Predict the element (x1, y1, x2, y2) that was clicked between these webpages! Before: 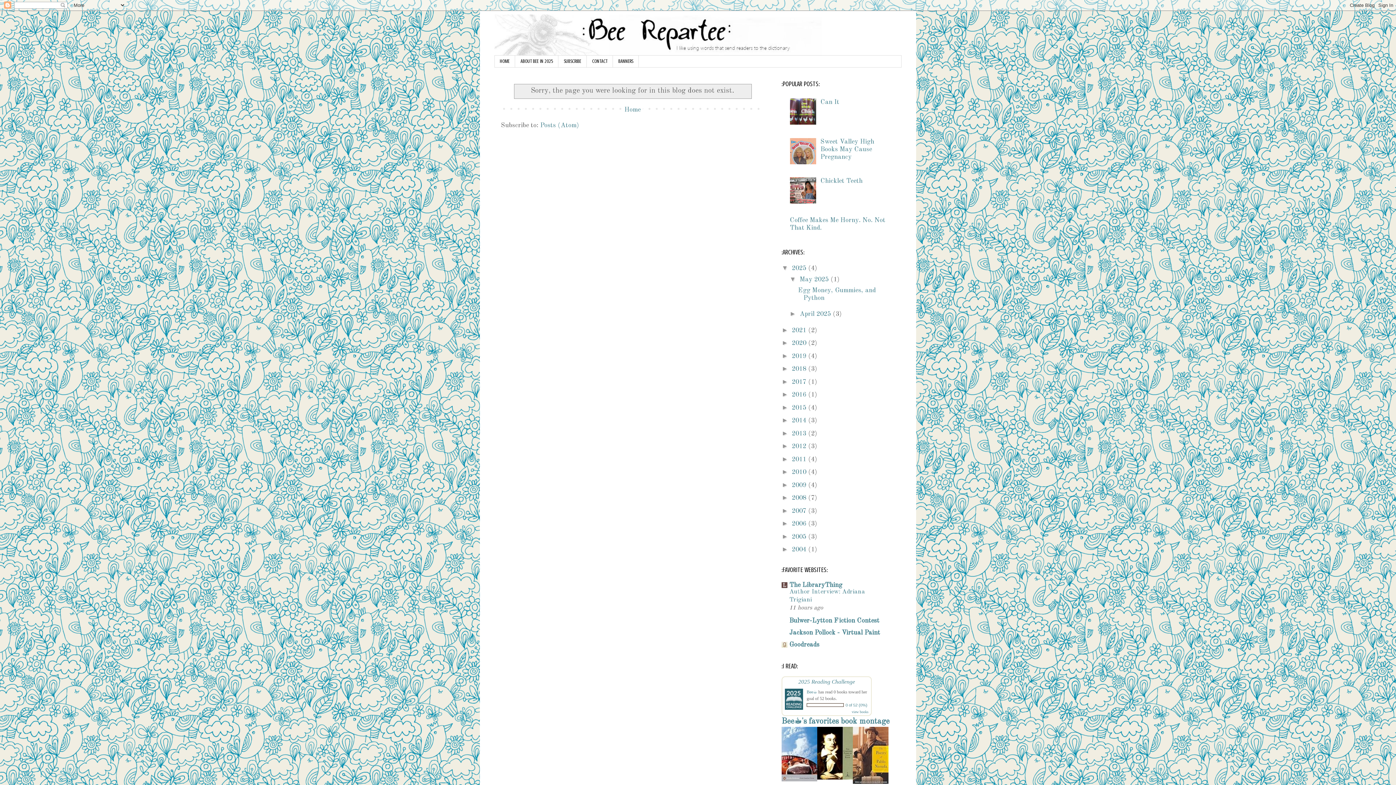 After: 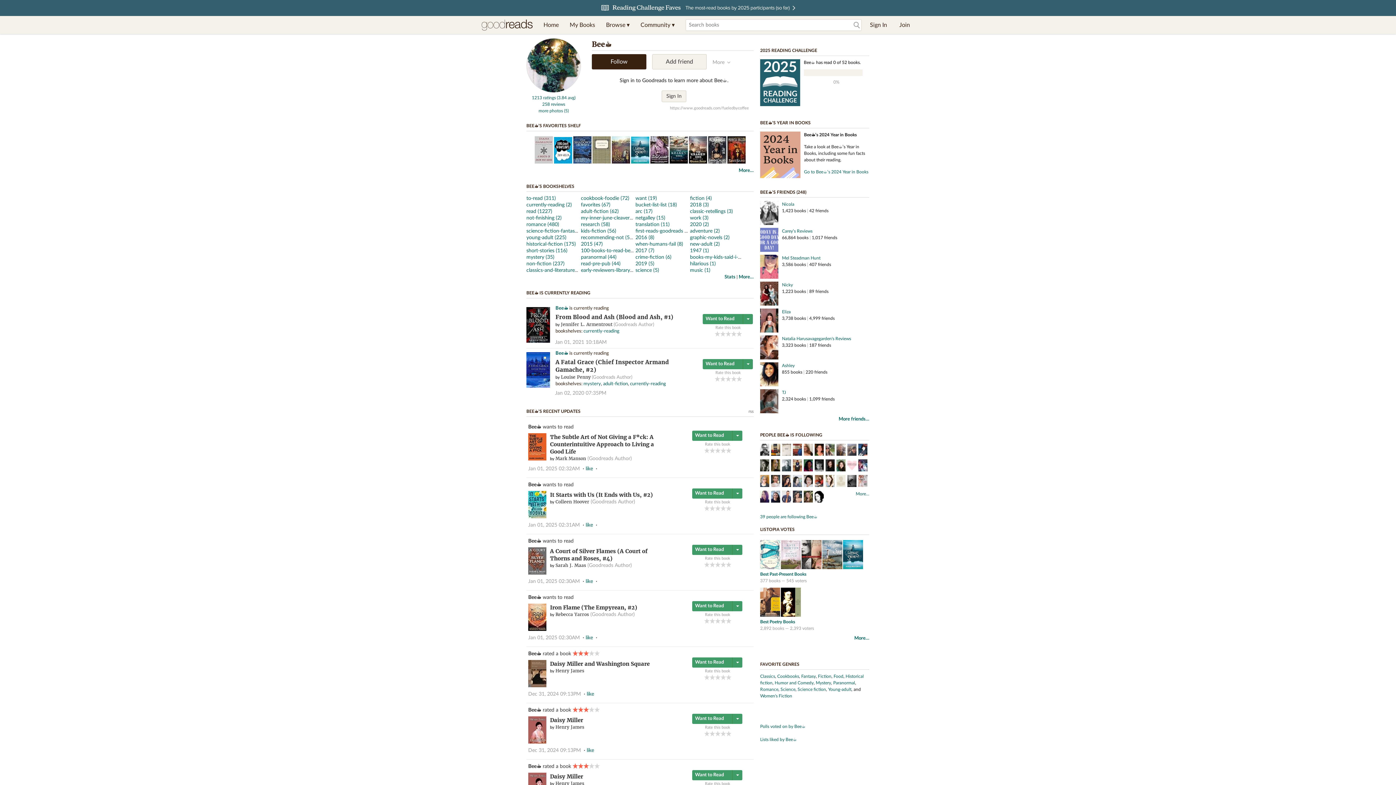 Action: label: Bee☕ bbox: (806, 689, 817, 694)